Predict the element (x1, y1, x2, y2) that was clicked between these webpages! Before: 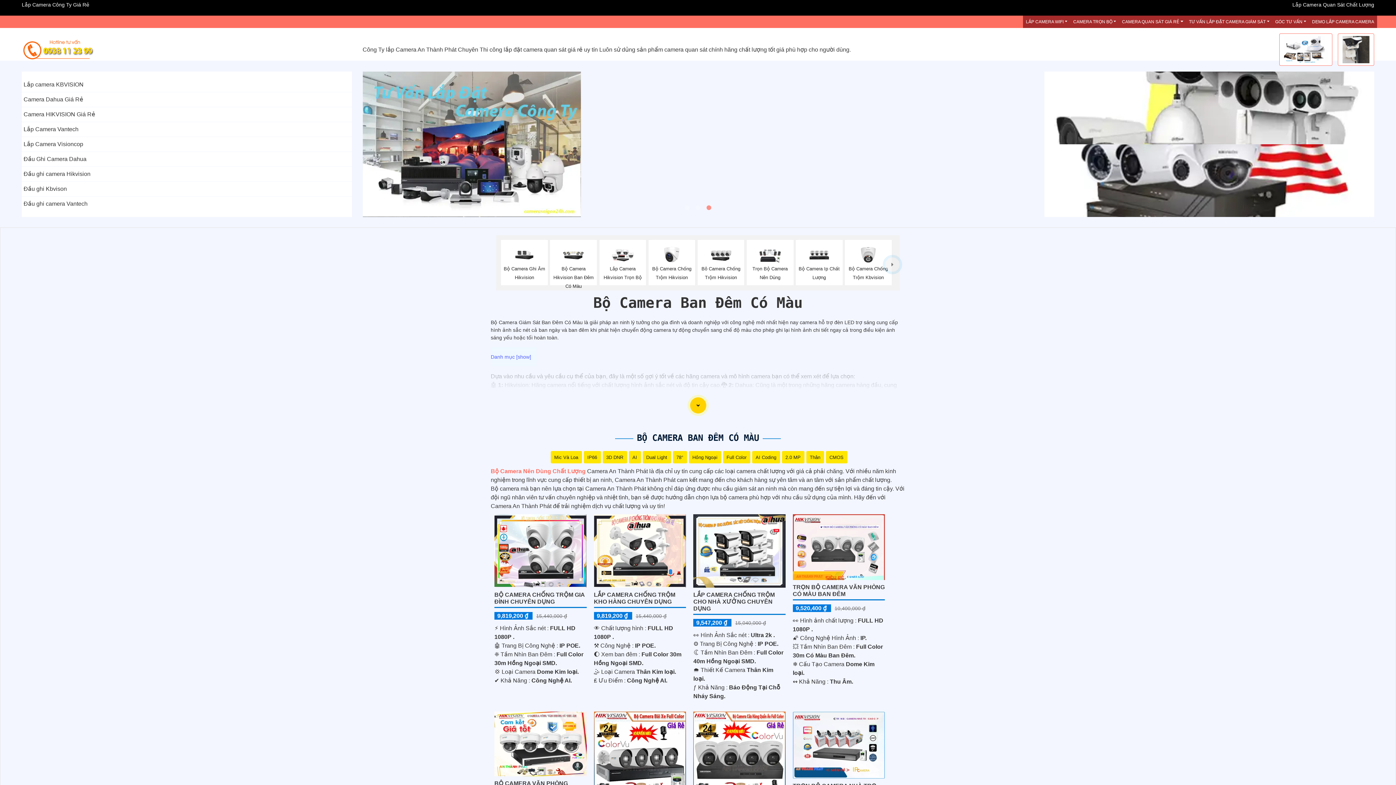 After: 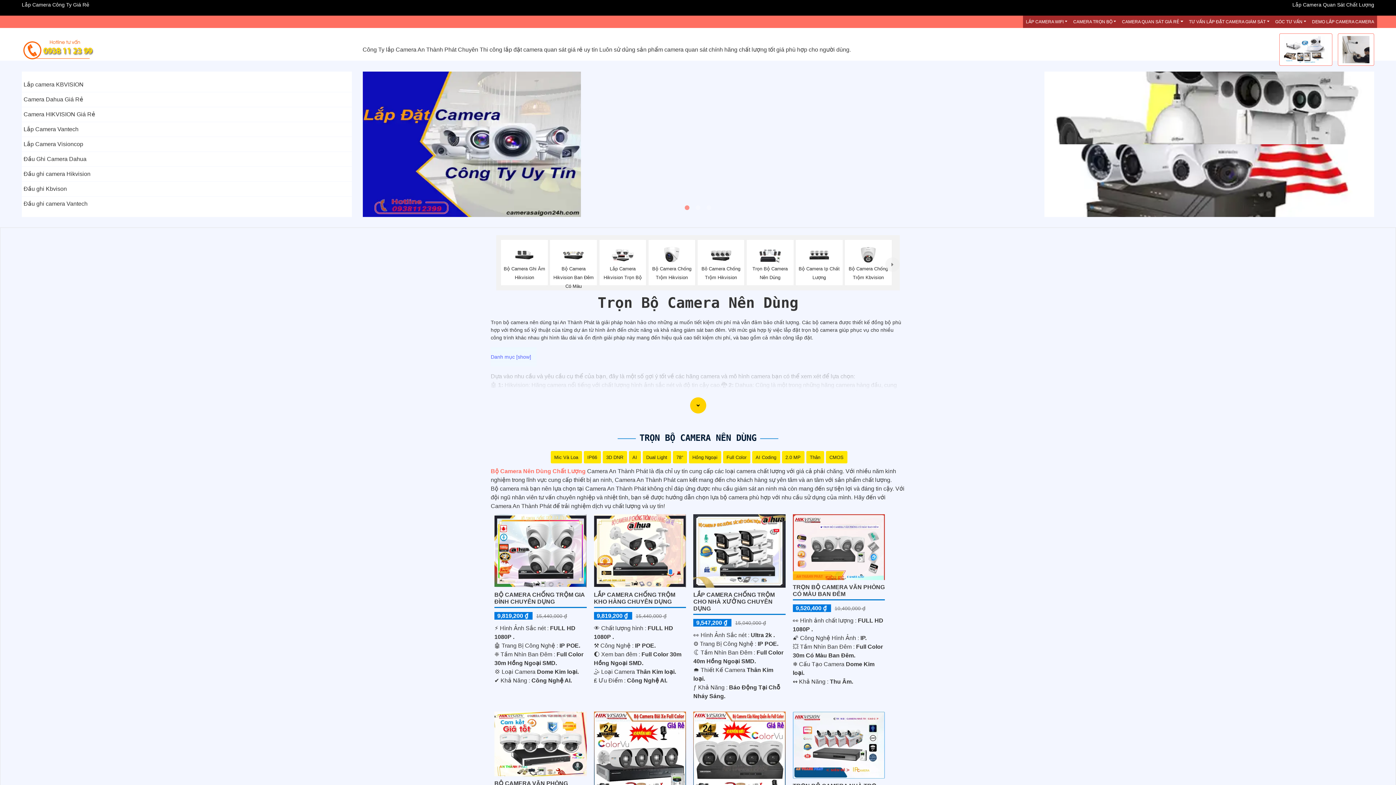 Action: label: Trọn Bộ Camera Nên Dùng bbox: (748, 245, 791, 280)